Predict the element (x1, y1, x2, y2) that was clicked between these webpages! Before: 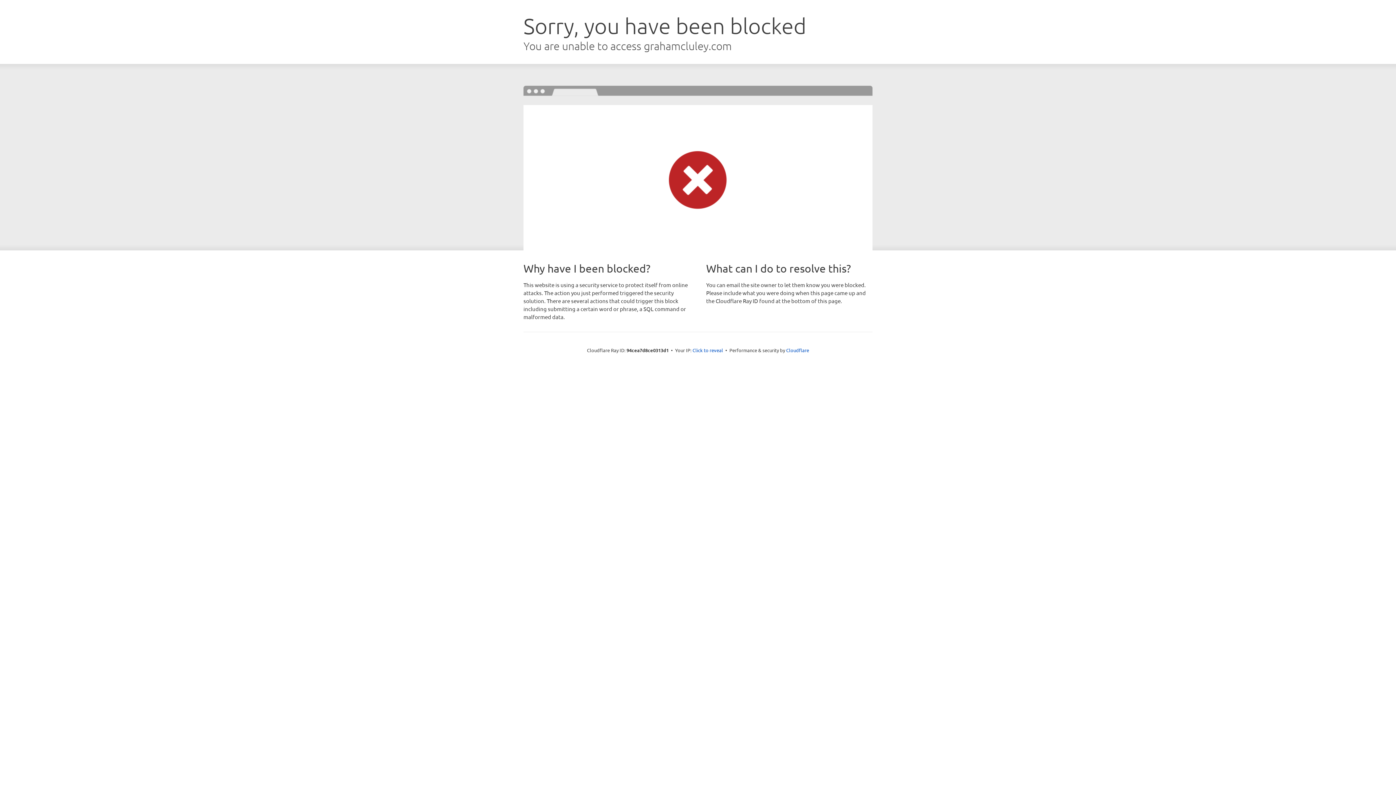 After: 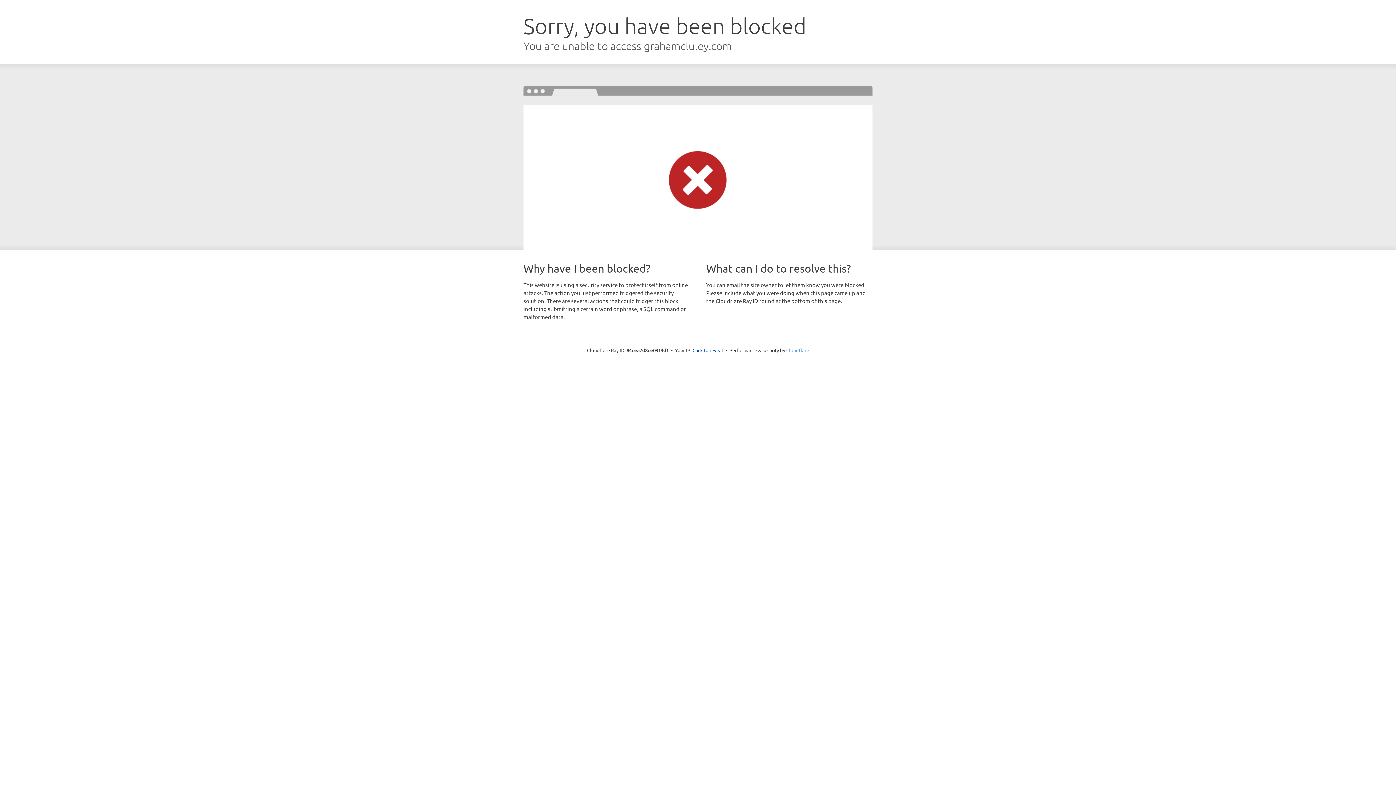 Action: label: Cloudflare bbox: (786, 347, 809, 353)